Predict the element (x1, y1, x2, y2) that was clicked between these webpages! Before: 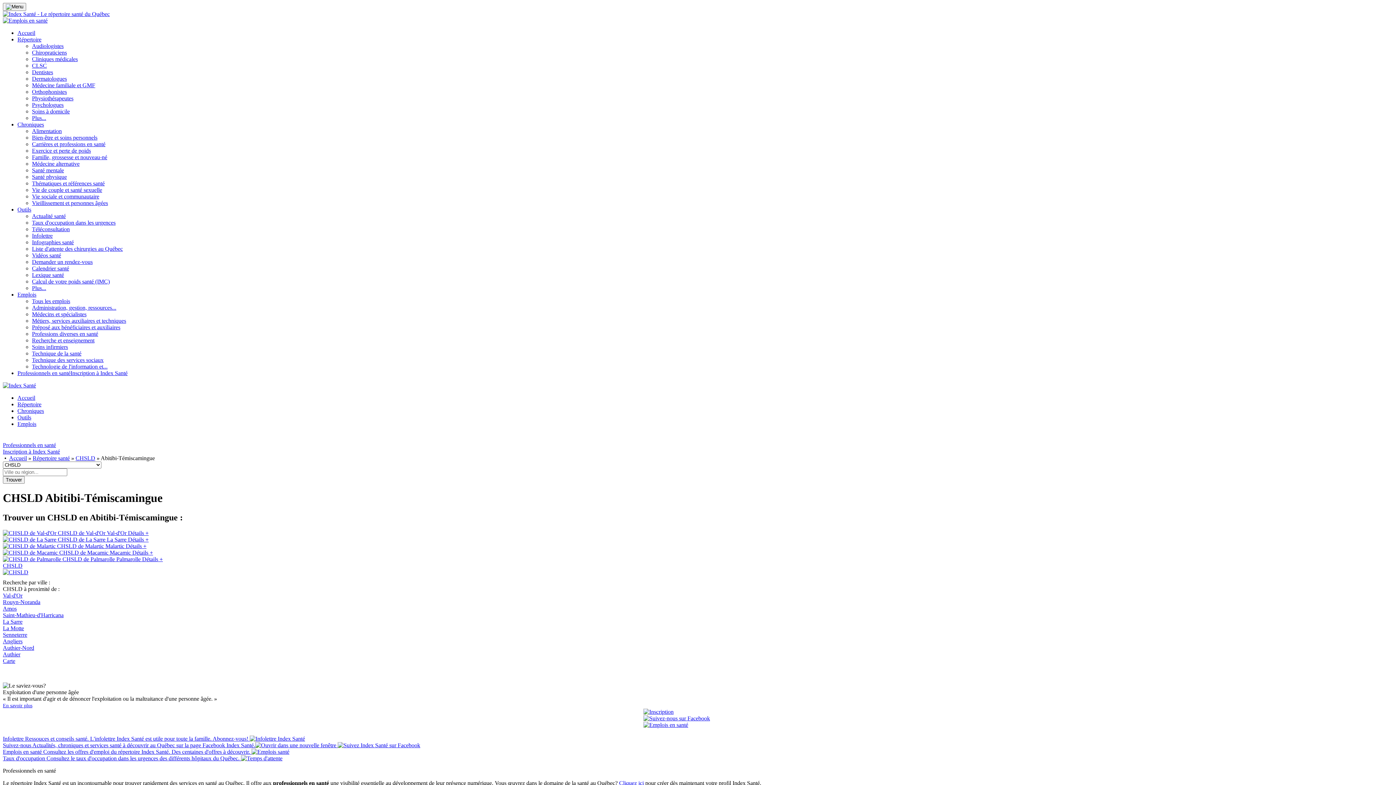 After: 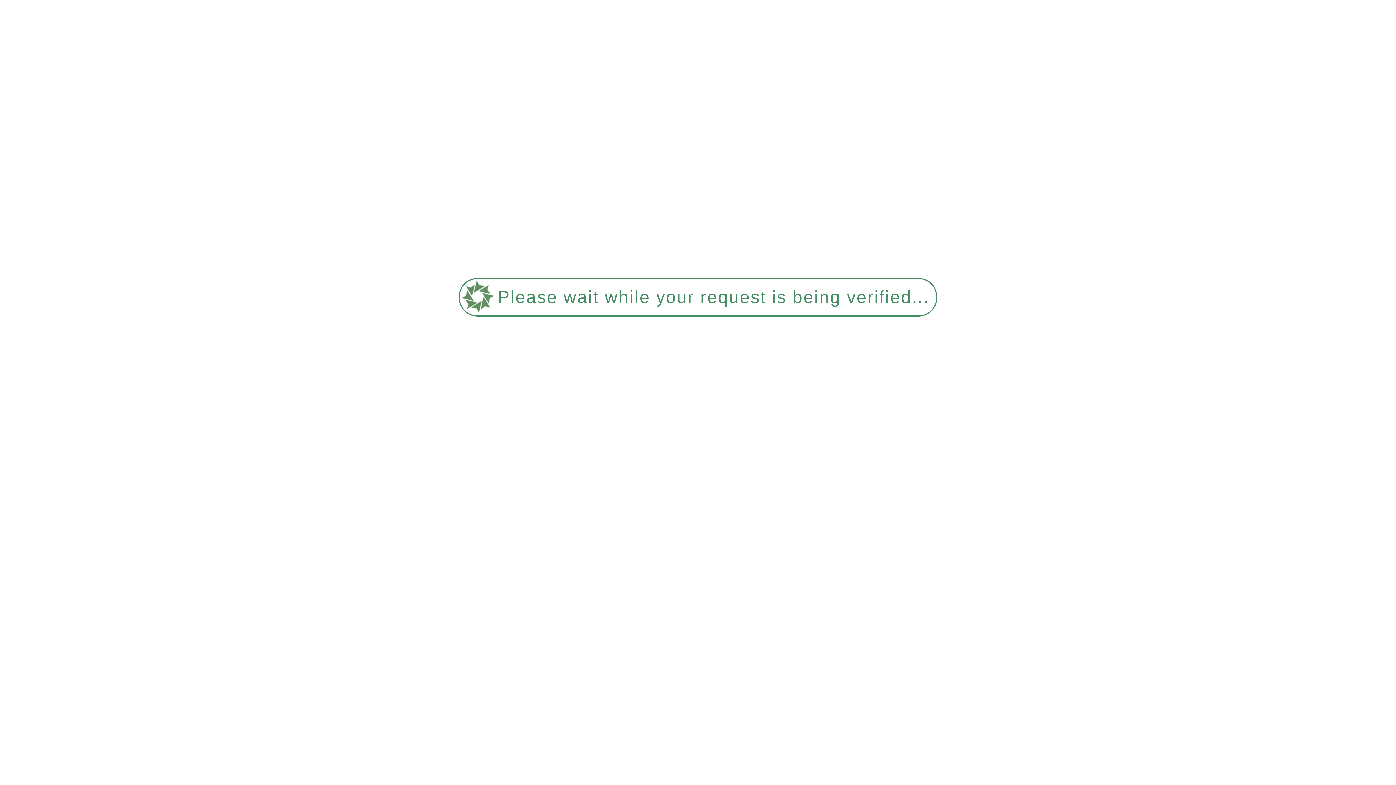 Action: label: Carrières et professions en santé bbox: (32, 141, 105, 147)